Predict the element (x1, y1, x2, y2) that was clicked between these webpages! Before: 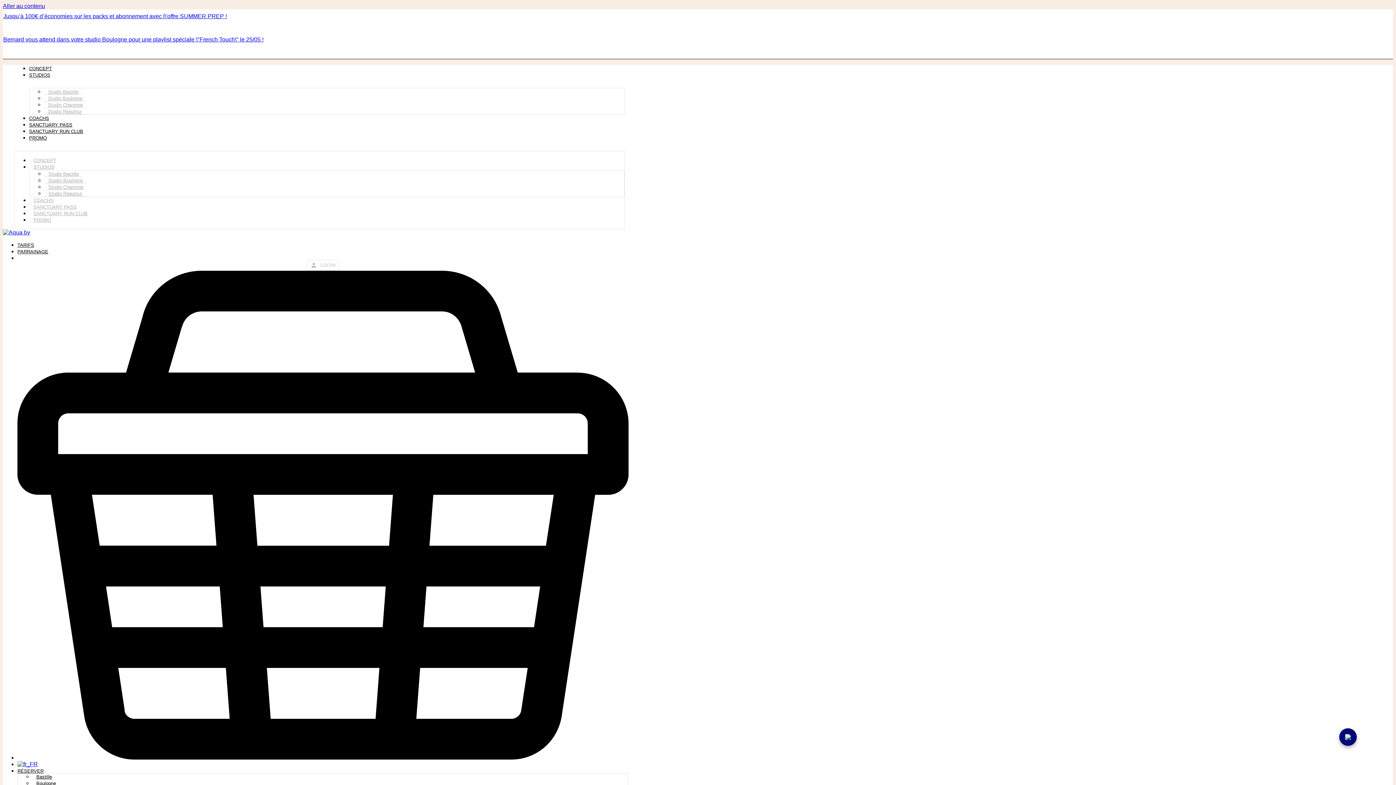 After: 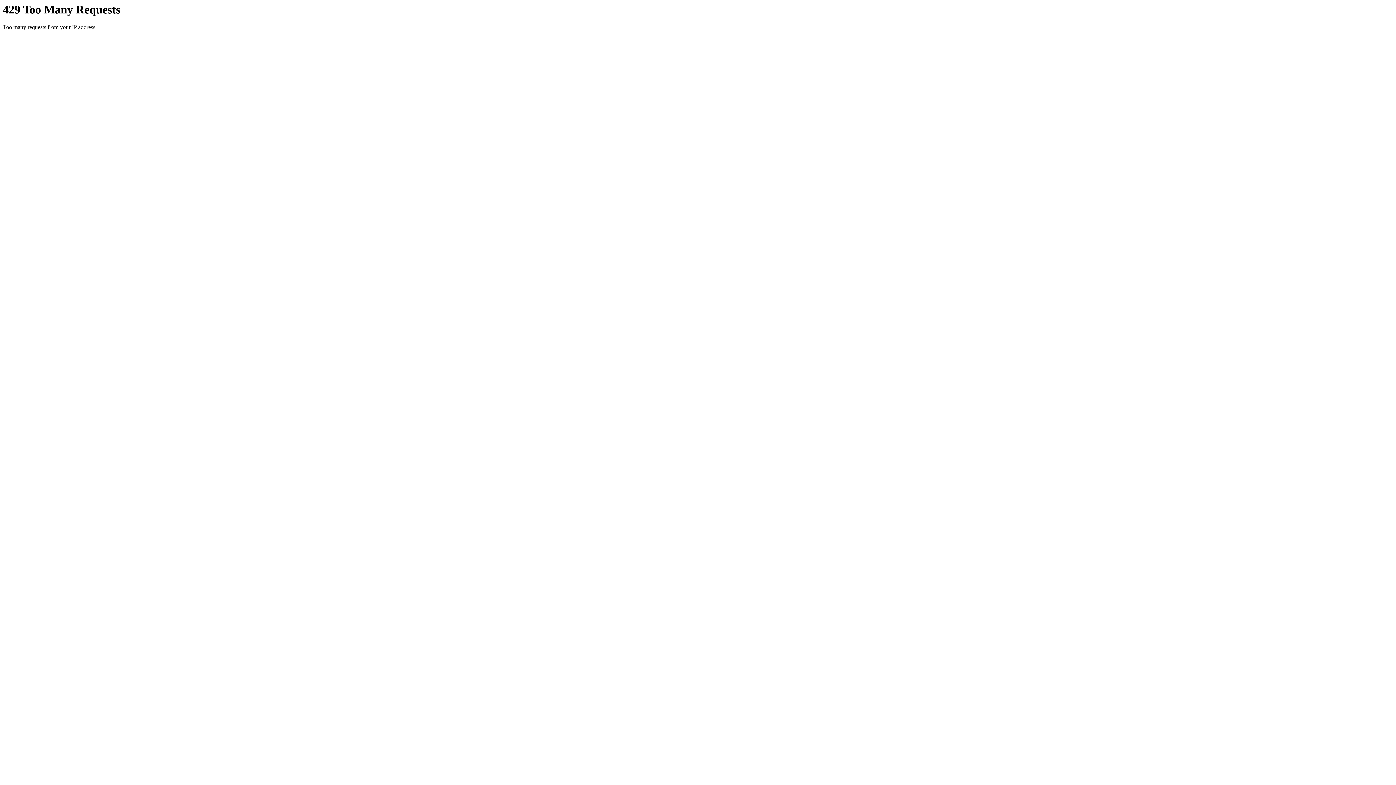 Action: bbox: (44, 102, 86, 108) label: Studio Charonne